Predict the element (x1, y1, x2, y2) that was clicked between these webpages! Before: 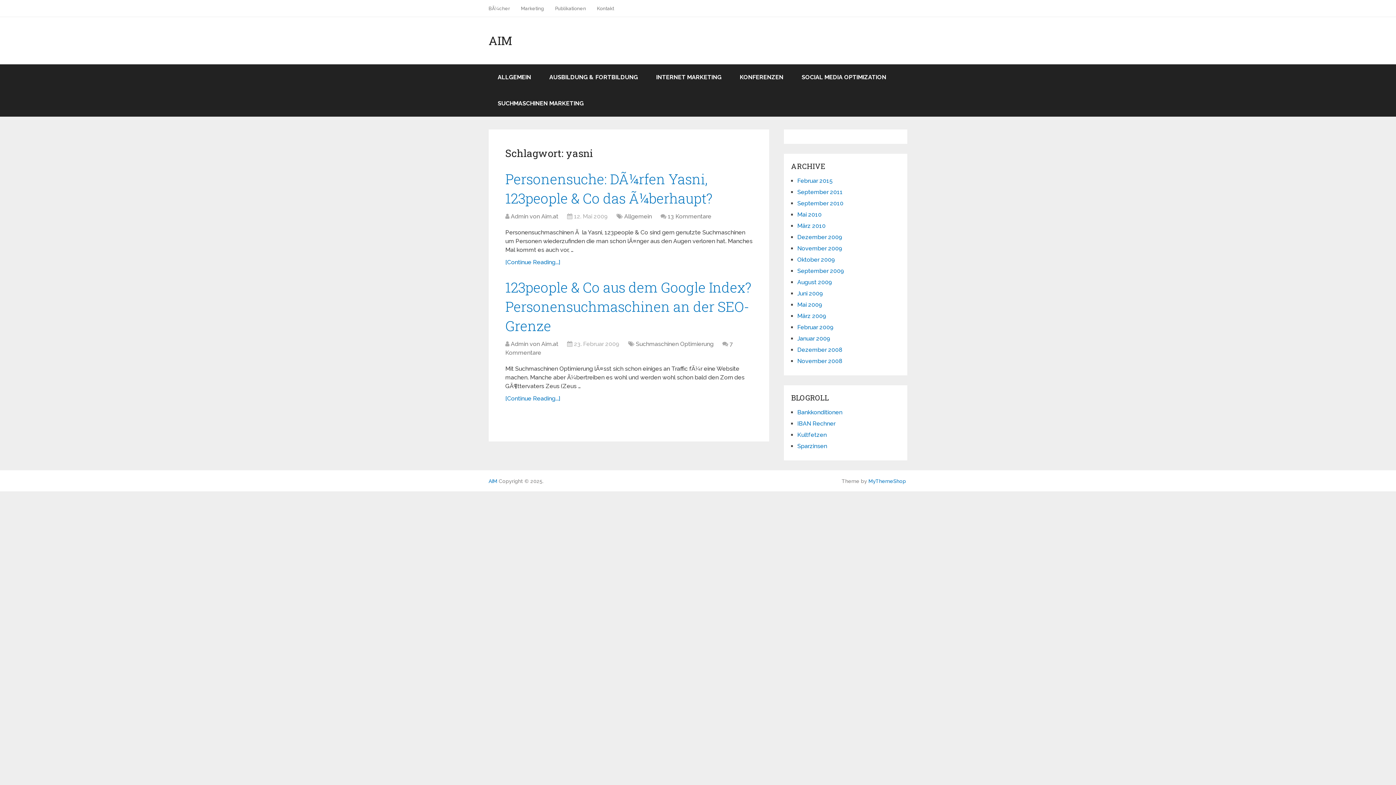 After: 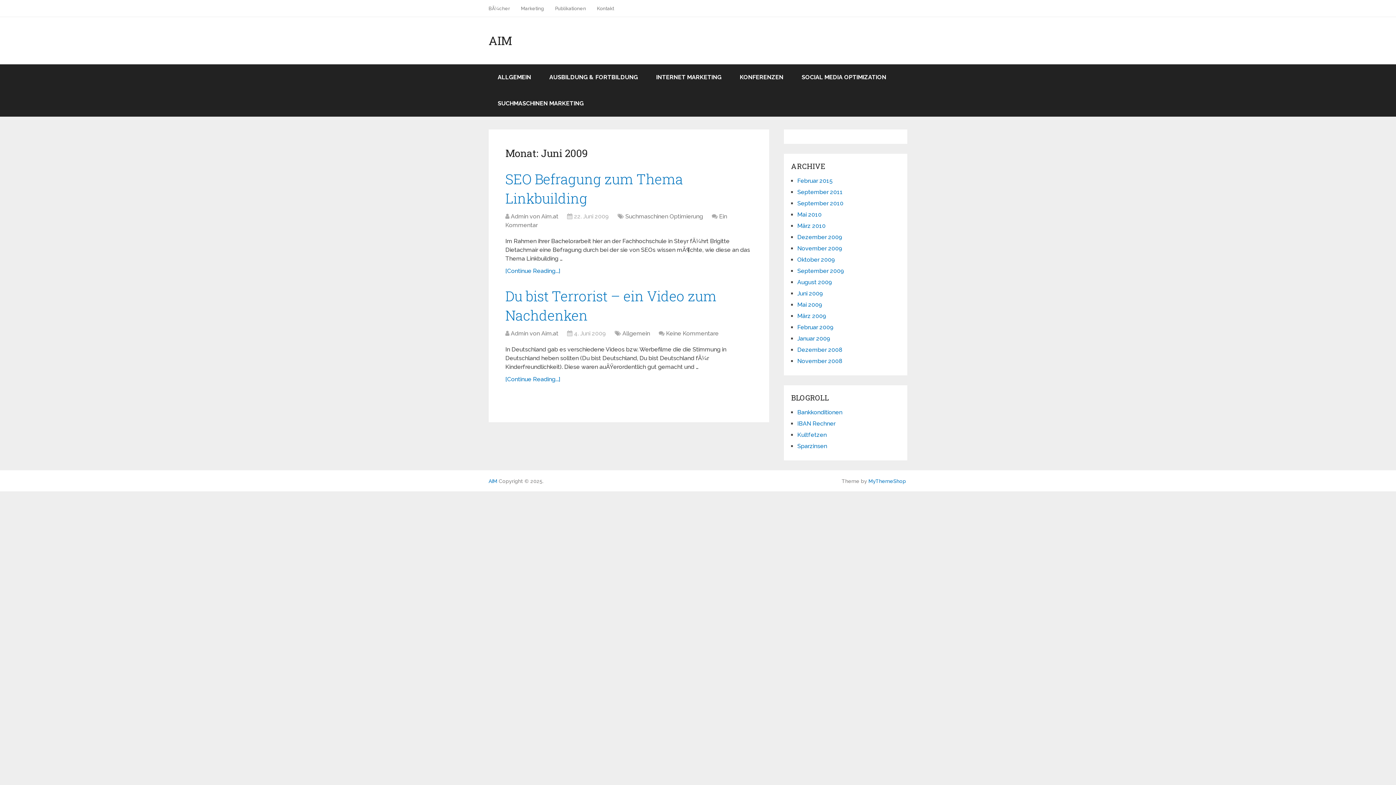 Action: label: Juni 2009 bbox: (797, 290, 823, 297)